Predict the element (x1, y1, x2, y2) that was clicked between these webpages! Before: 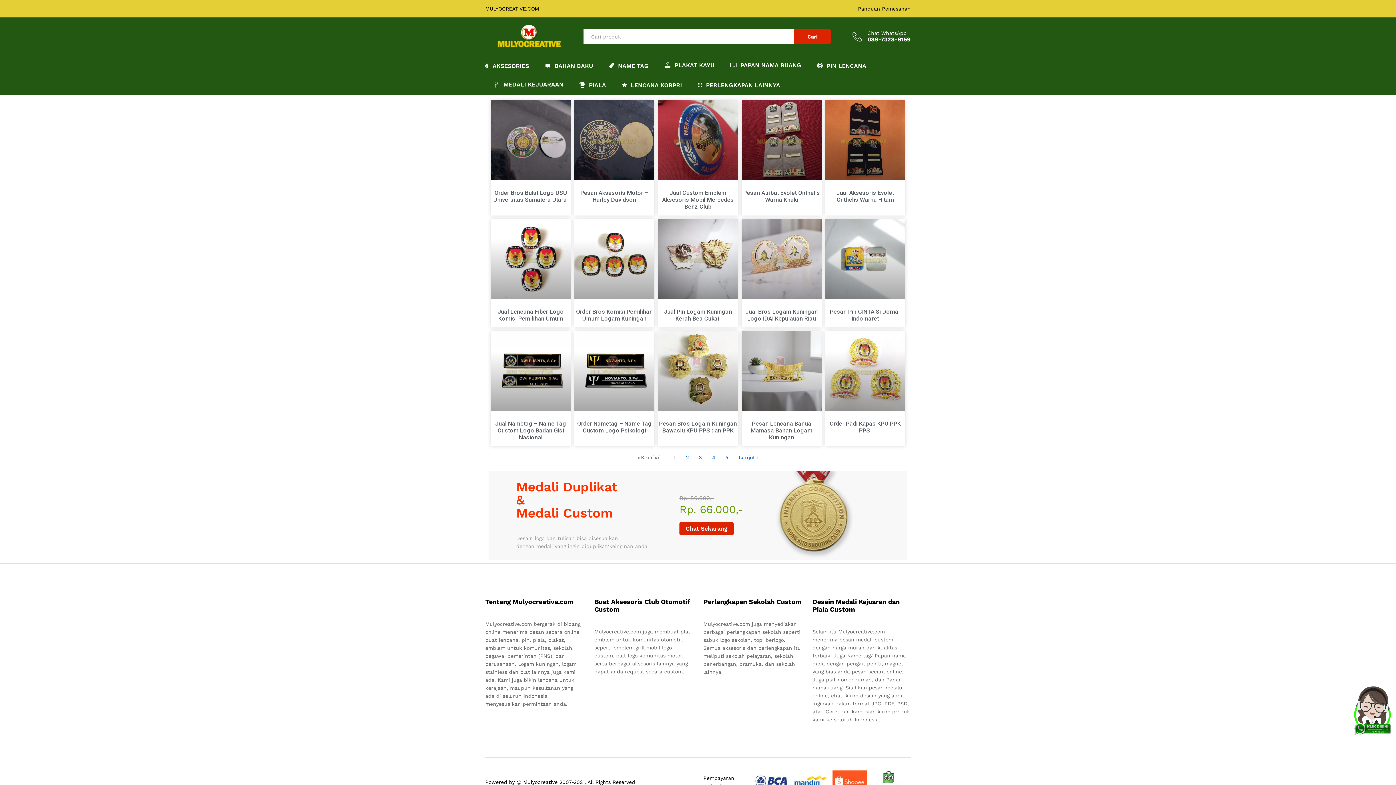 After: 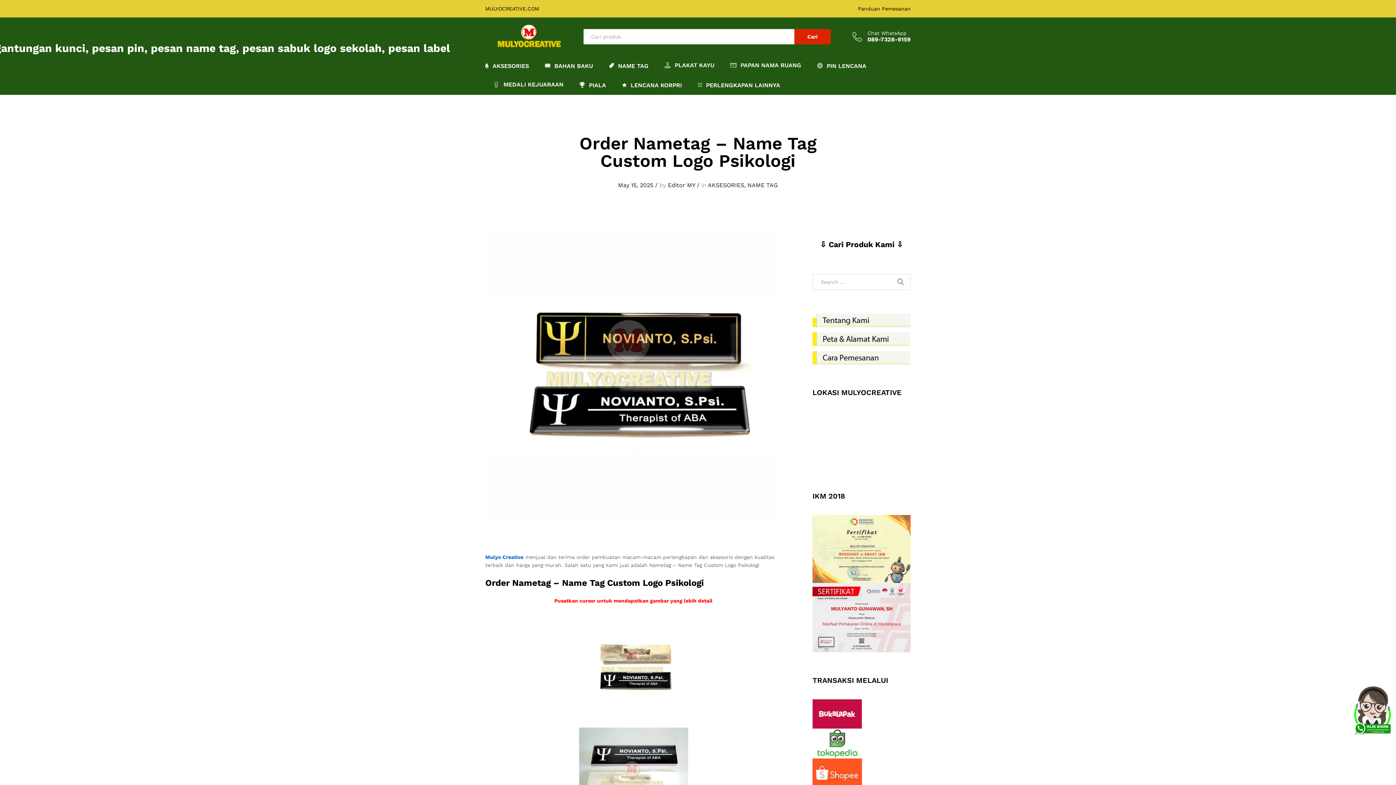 Action: label: Order Nametag – Name Tag Custom Logo Psikologi bbox: (577, 420, 651, 434)